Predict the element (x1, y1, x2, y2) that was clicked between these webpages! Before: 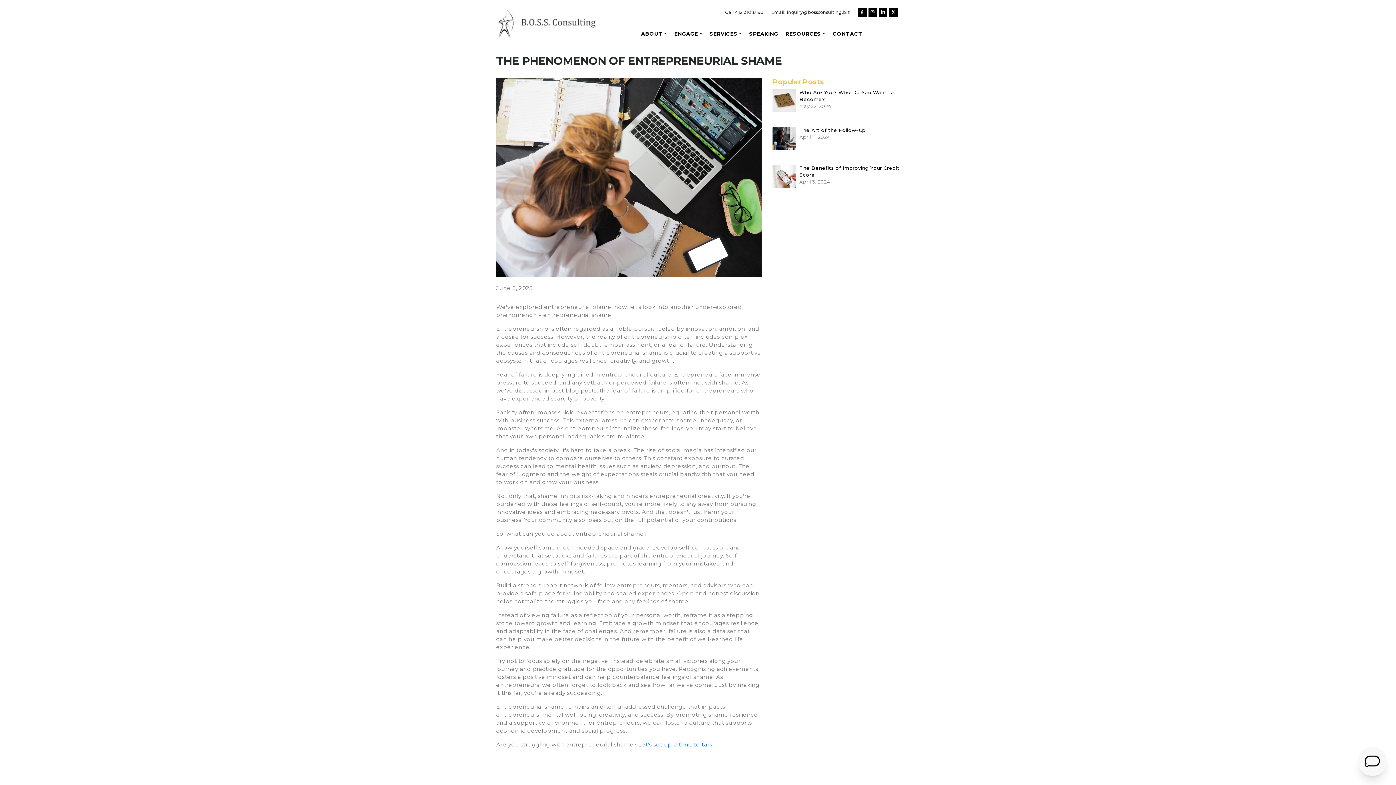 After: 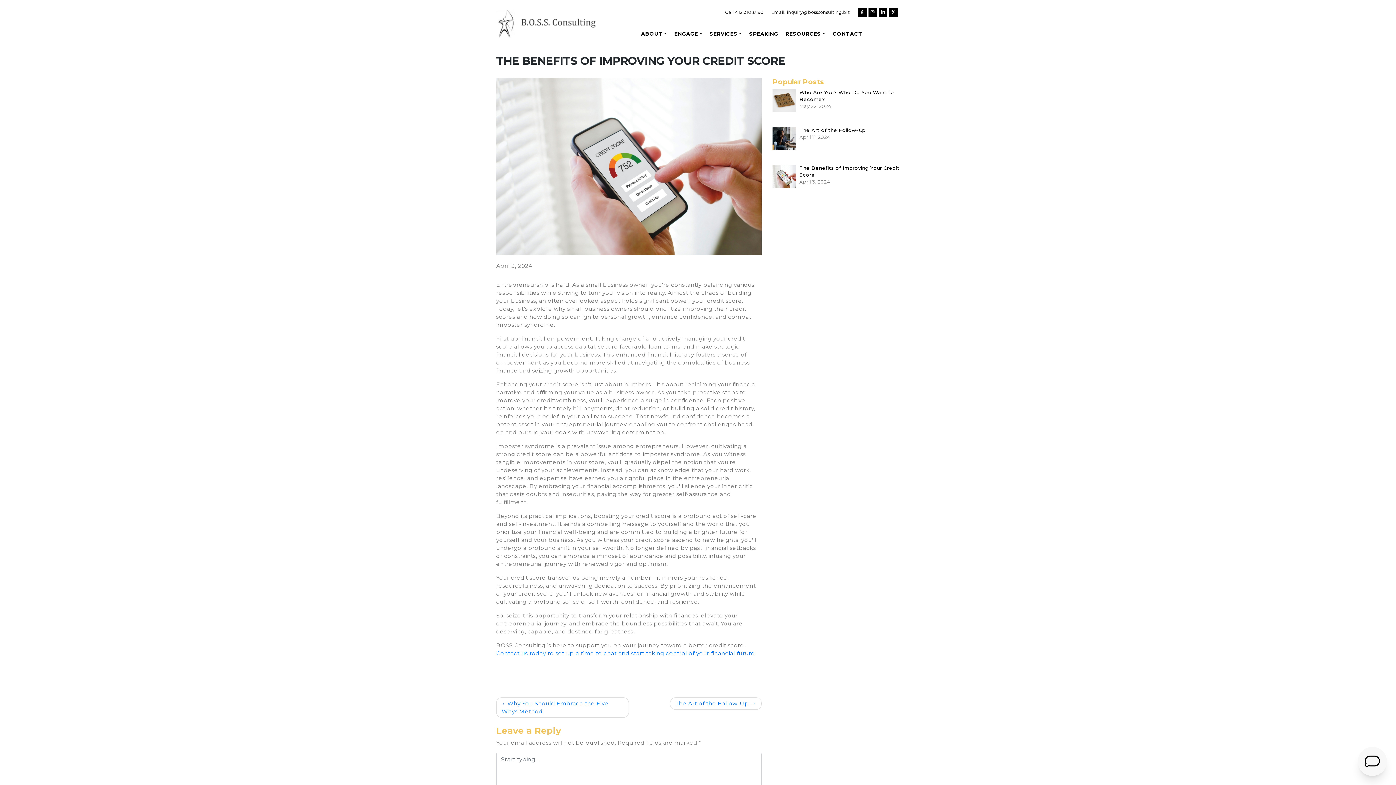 Action: label: The Benefits of Improving Your Credit Score bbox: (799, 164, 900, 178)